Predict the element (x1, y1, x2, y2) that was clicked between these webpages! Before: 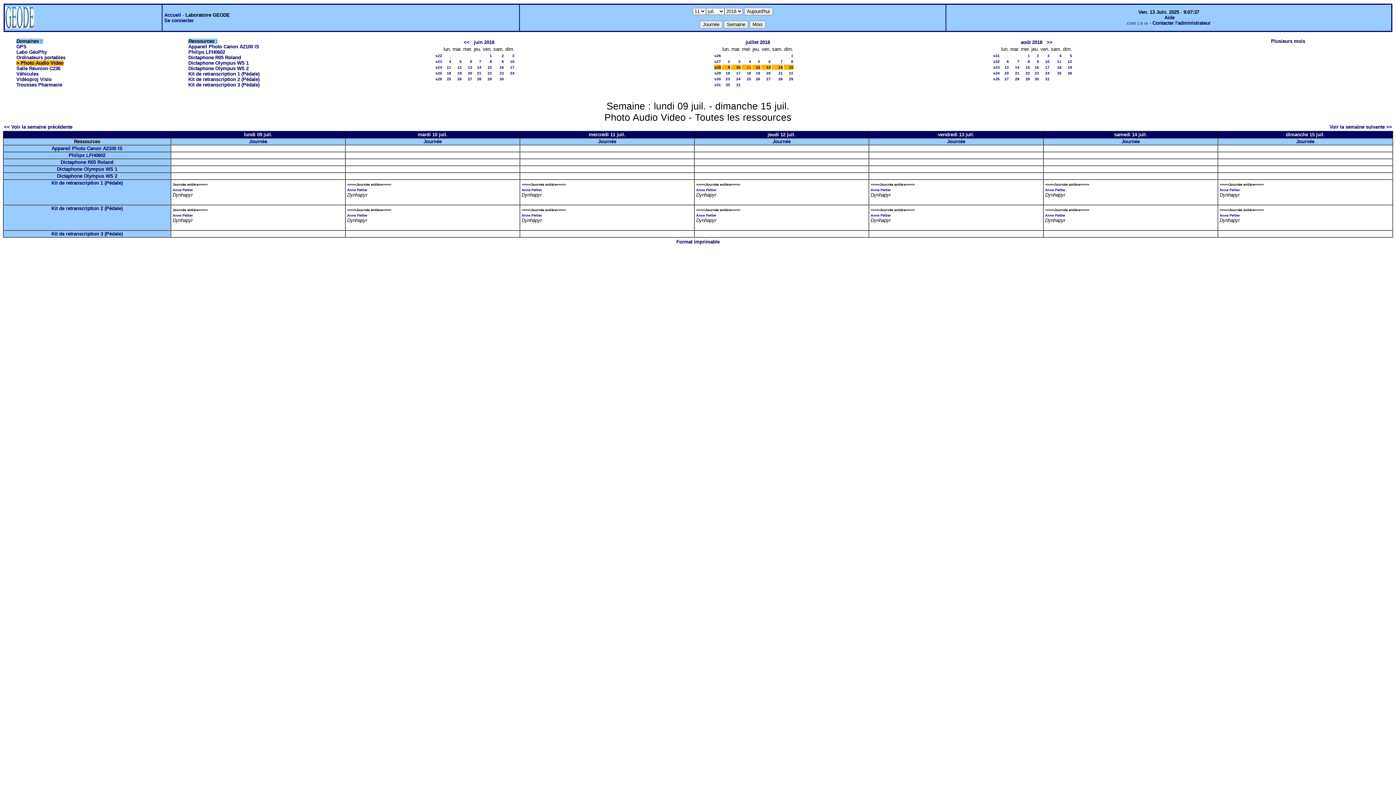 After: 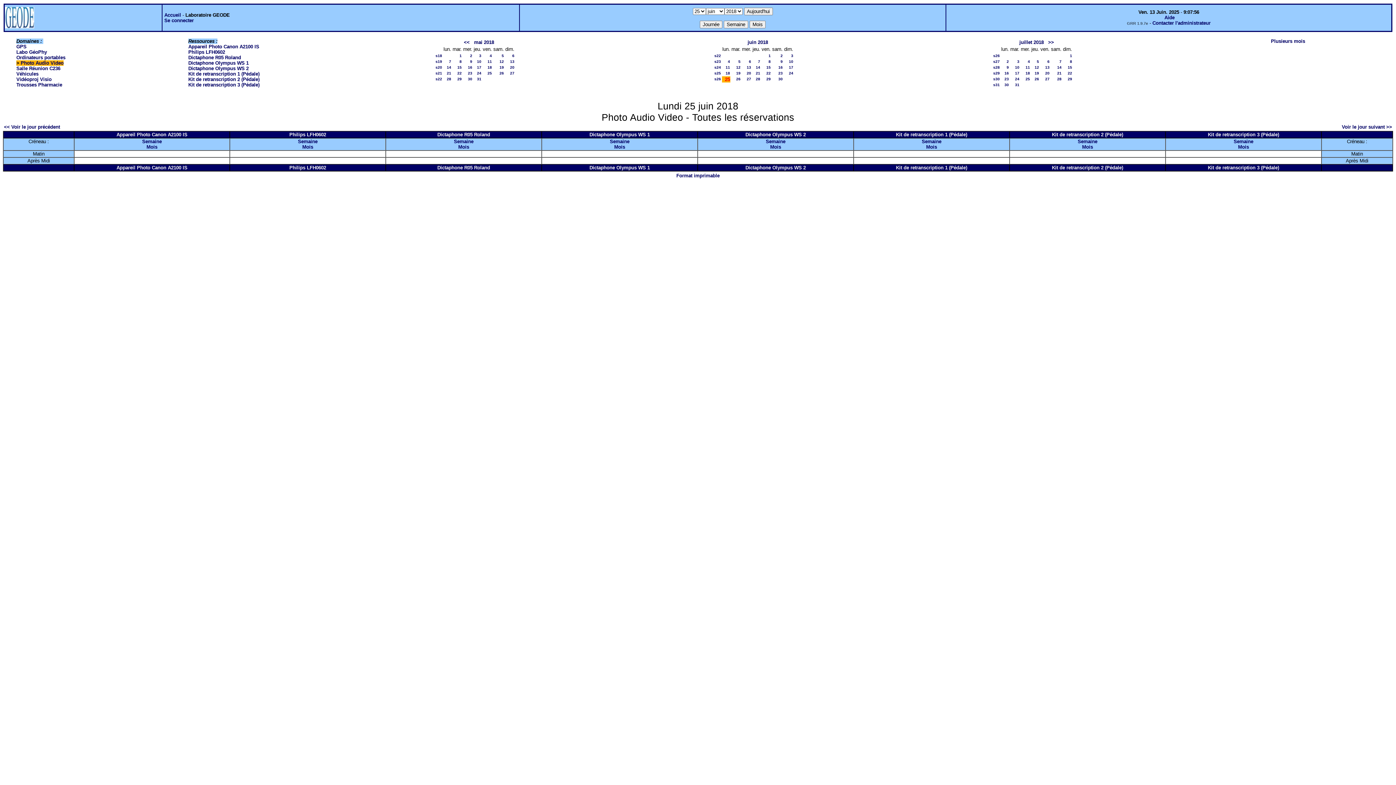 Action: bbox: (446, 76, 451, 81) label: 25